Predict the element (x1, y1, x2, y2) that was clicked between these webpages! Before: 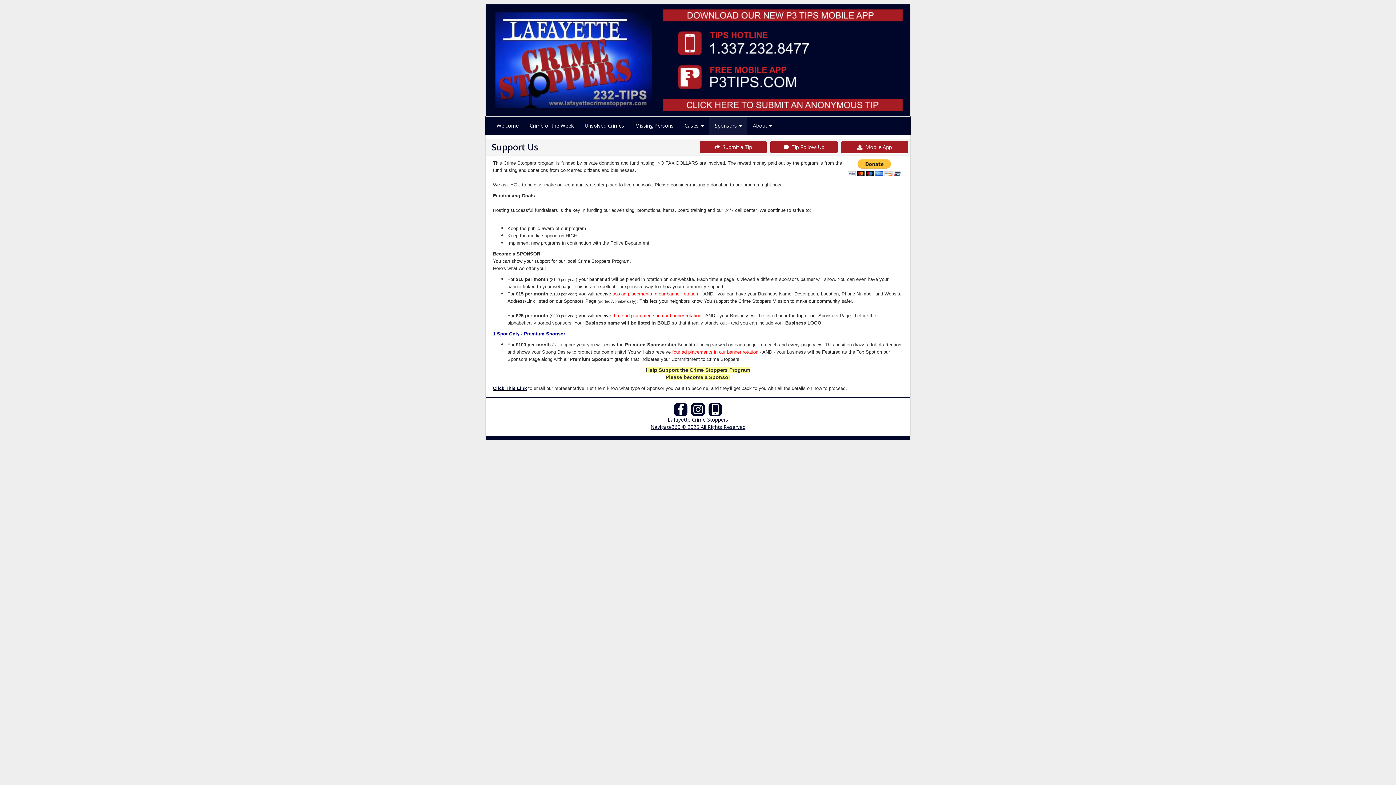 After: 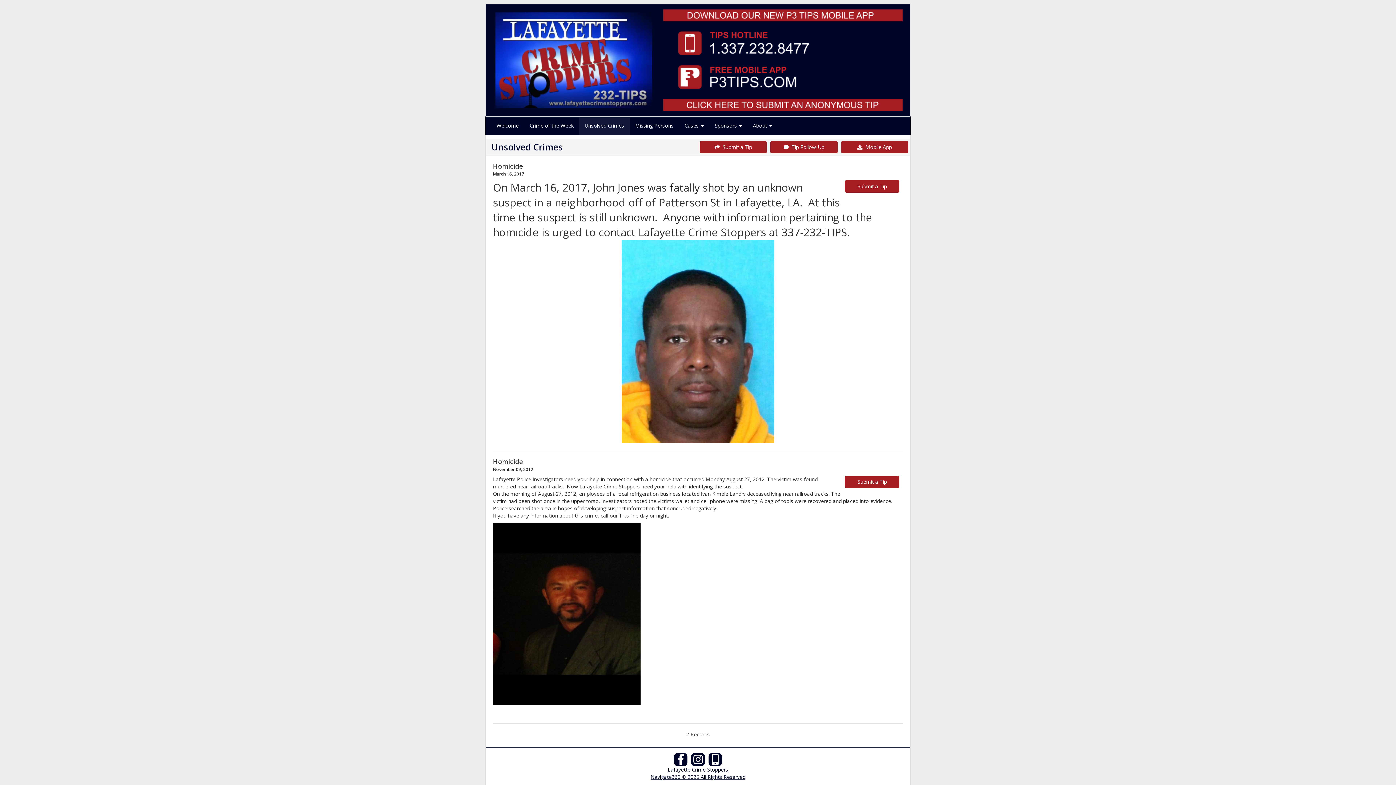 Action: label: Unsolved Crimes bbox: (579, 116, 629, 134)